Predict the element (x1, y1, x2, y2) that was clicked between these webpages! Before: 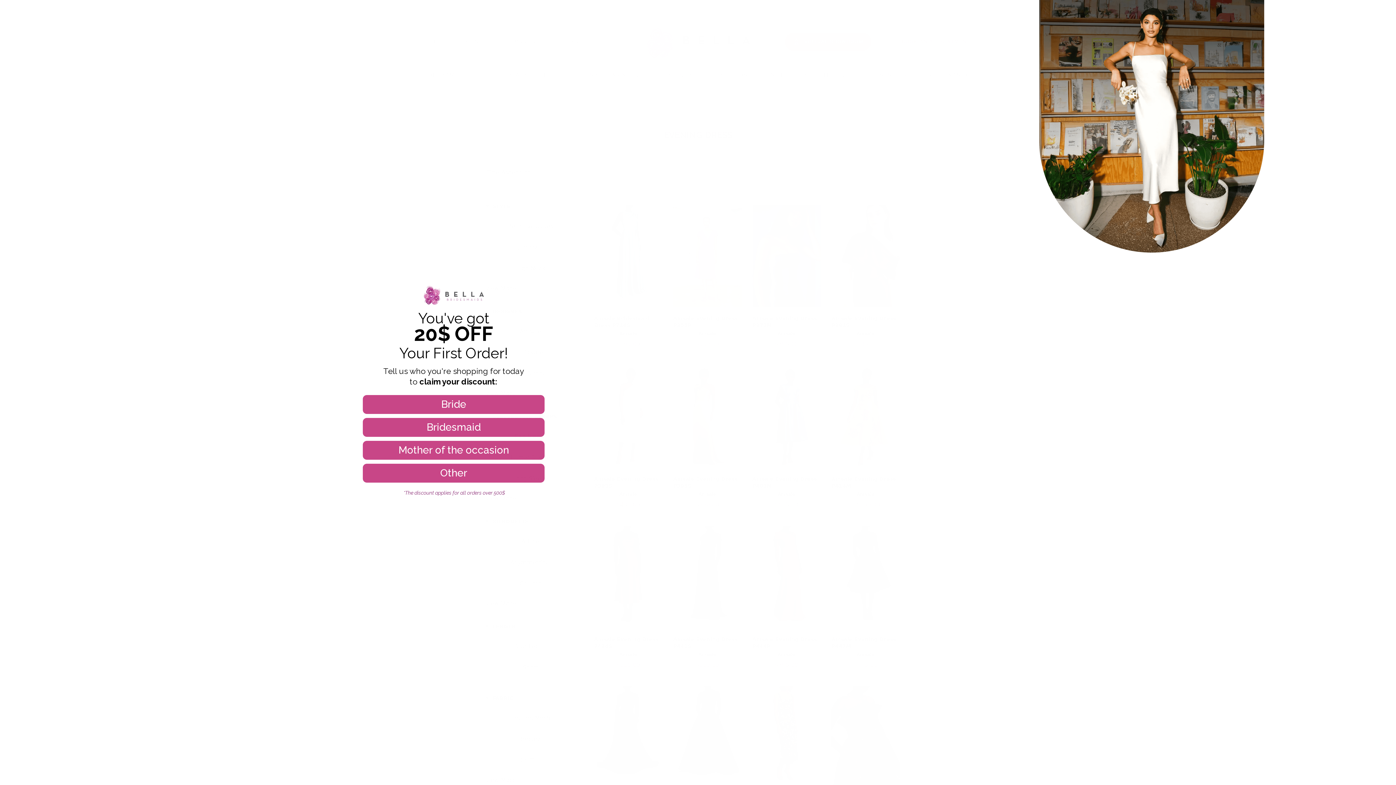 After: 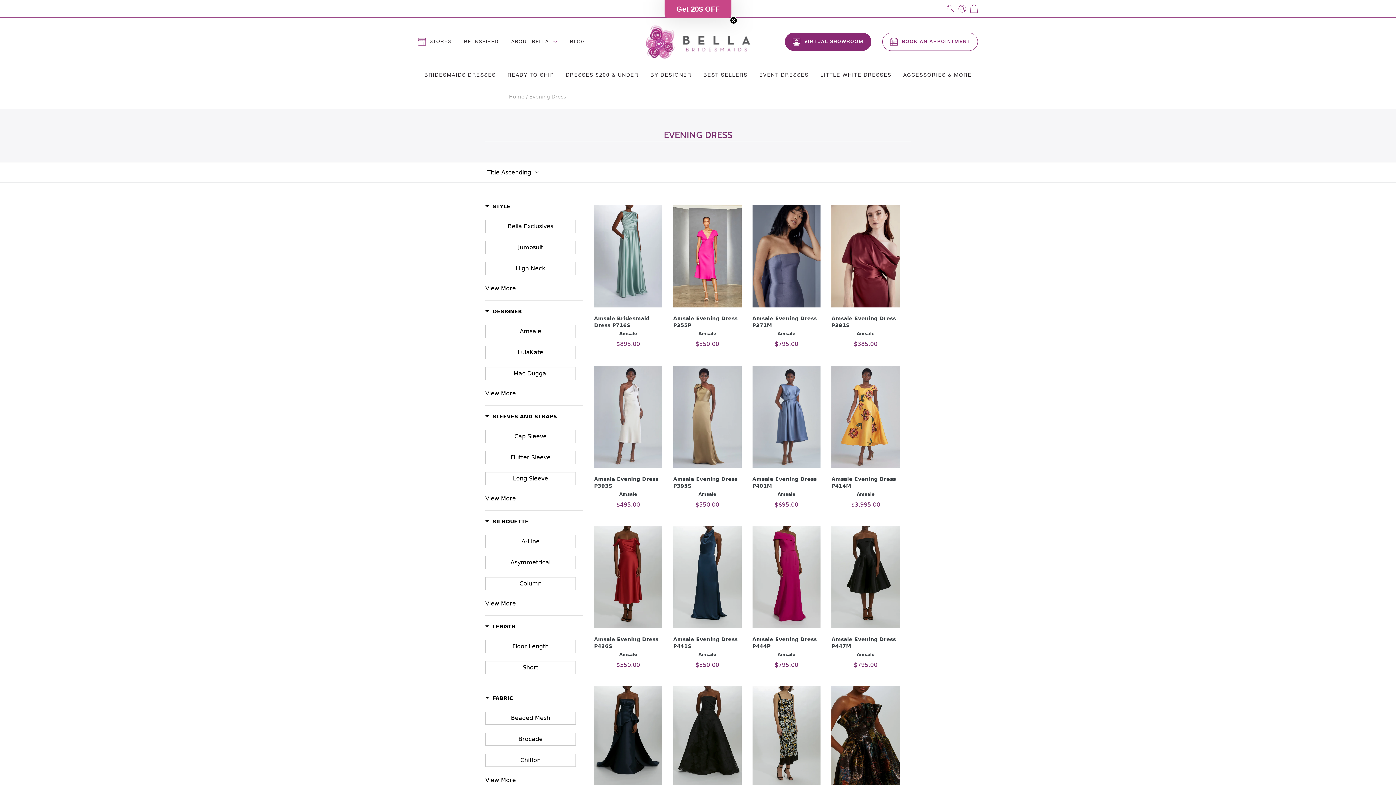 Action: bbox: (1384, 2, 1393, 12) label: Close dialog